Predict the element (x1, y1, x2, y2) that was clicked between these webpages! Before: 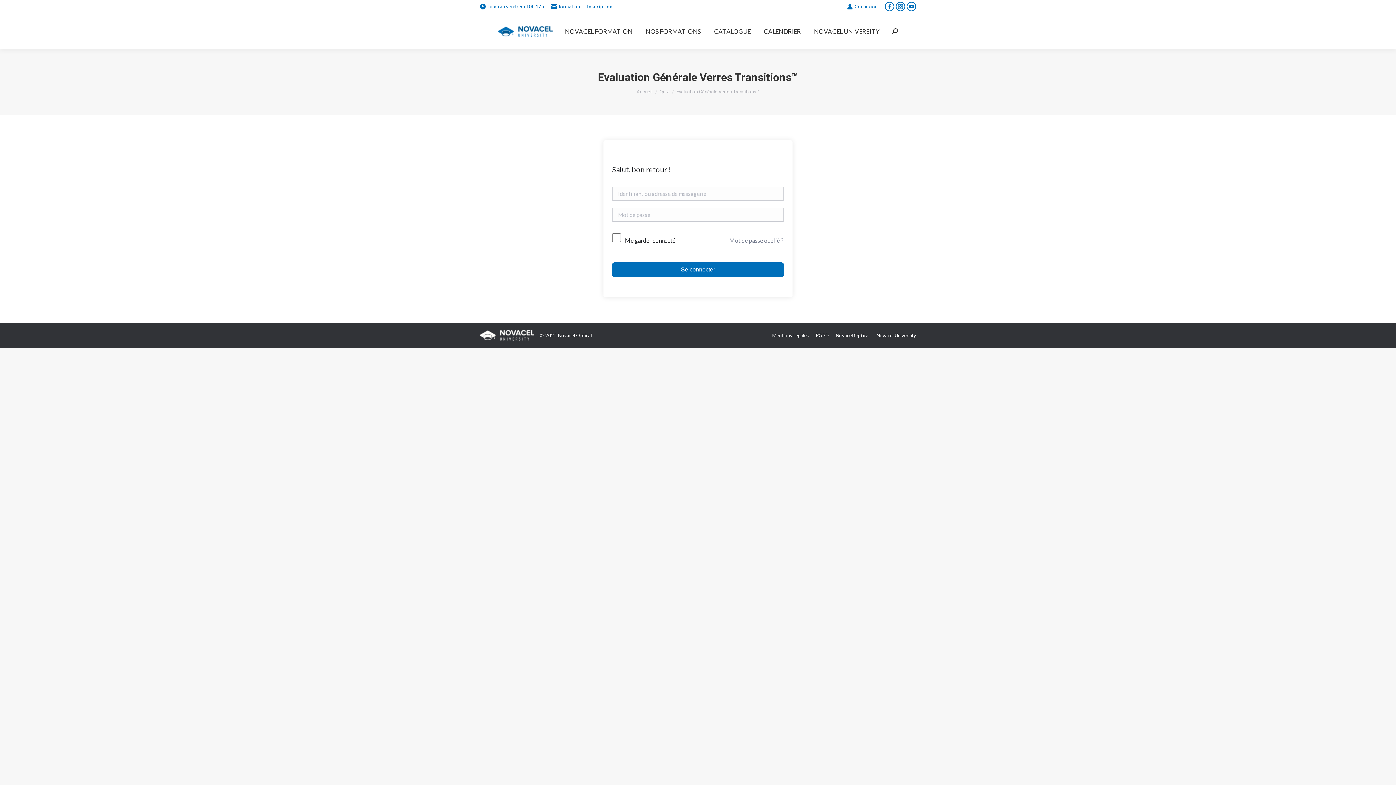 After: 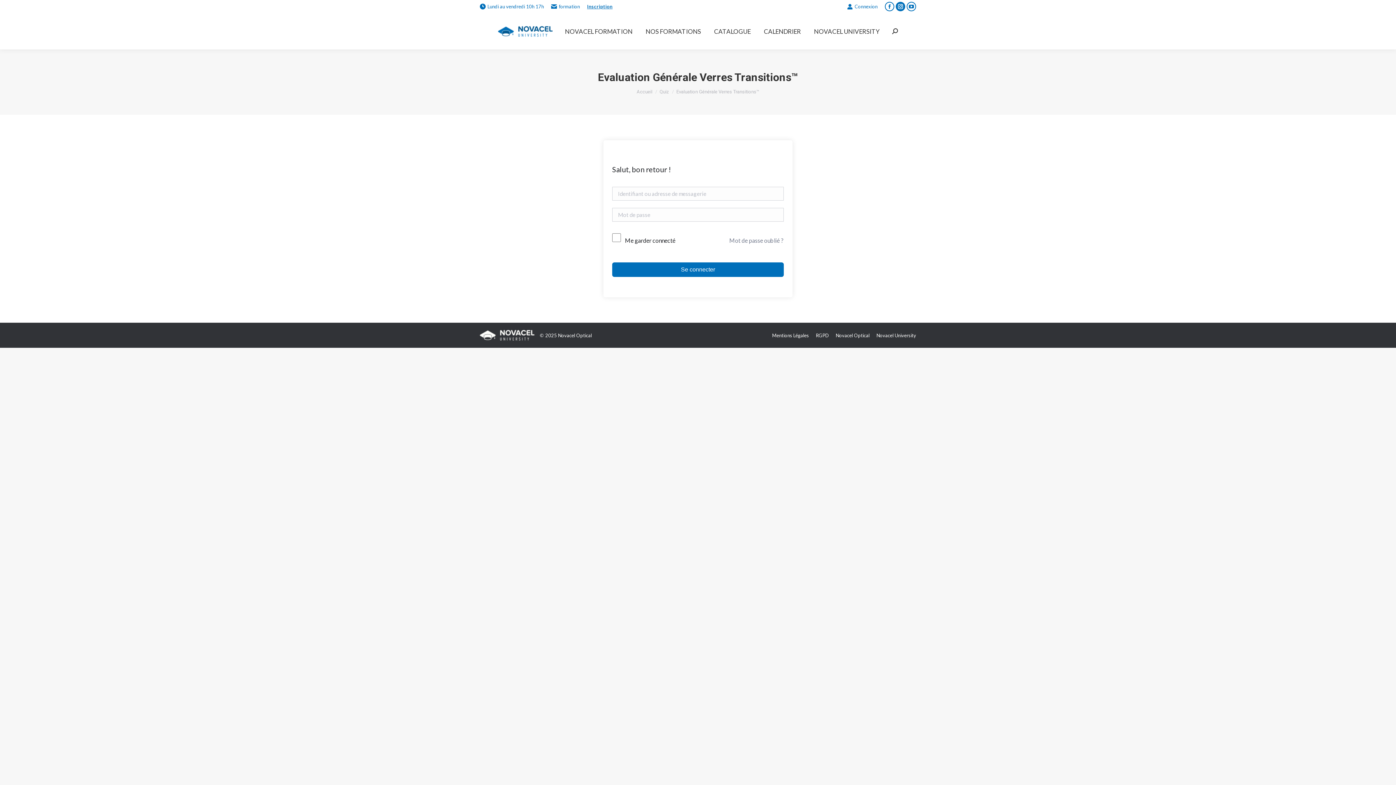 Action: bbox: (896, 1, 905, 11) label: Instagram page opens in new window